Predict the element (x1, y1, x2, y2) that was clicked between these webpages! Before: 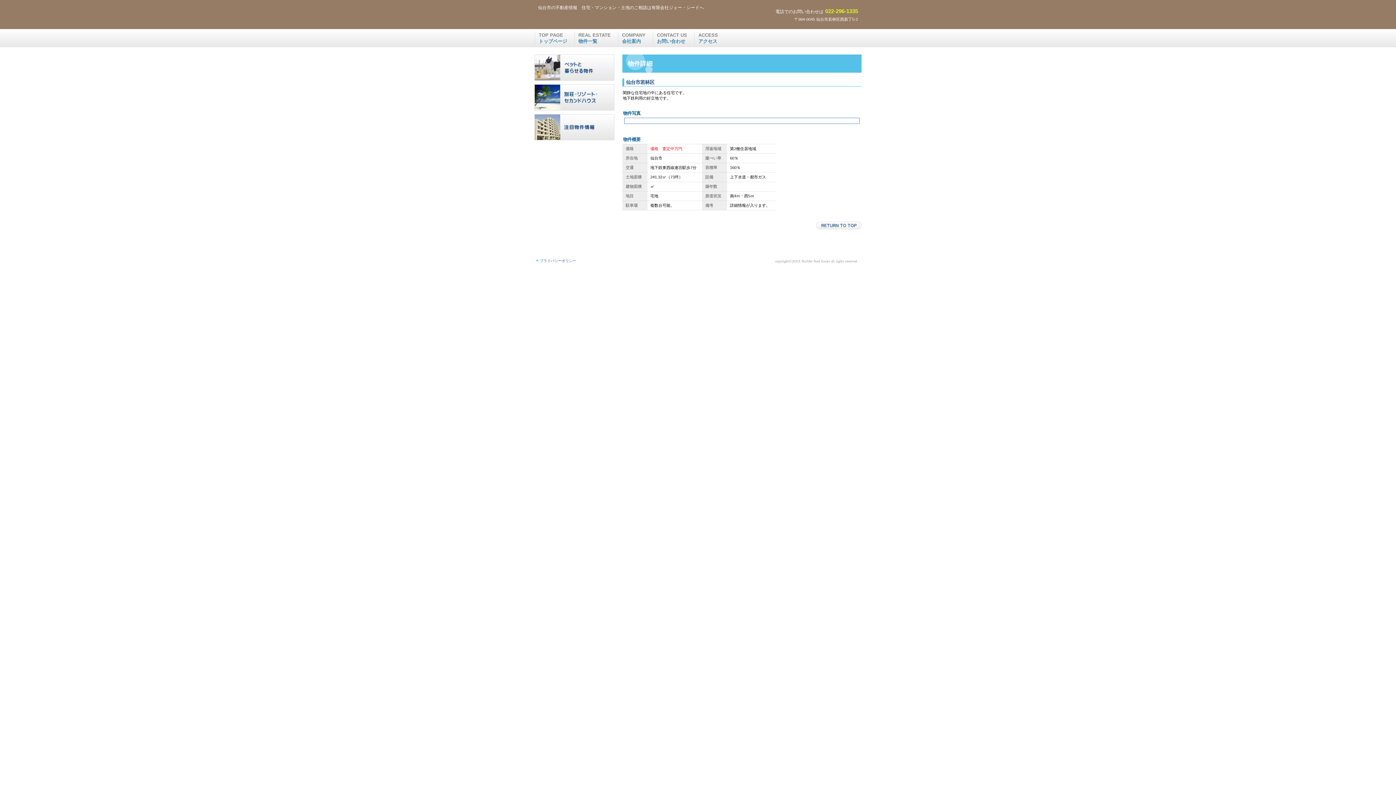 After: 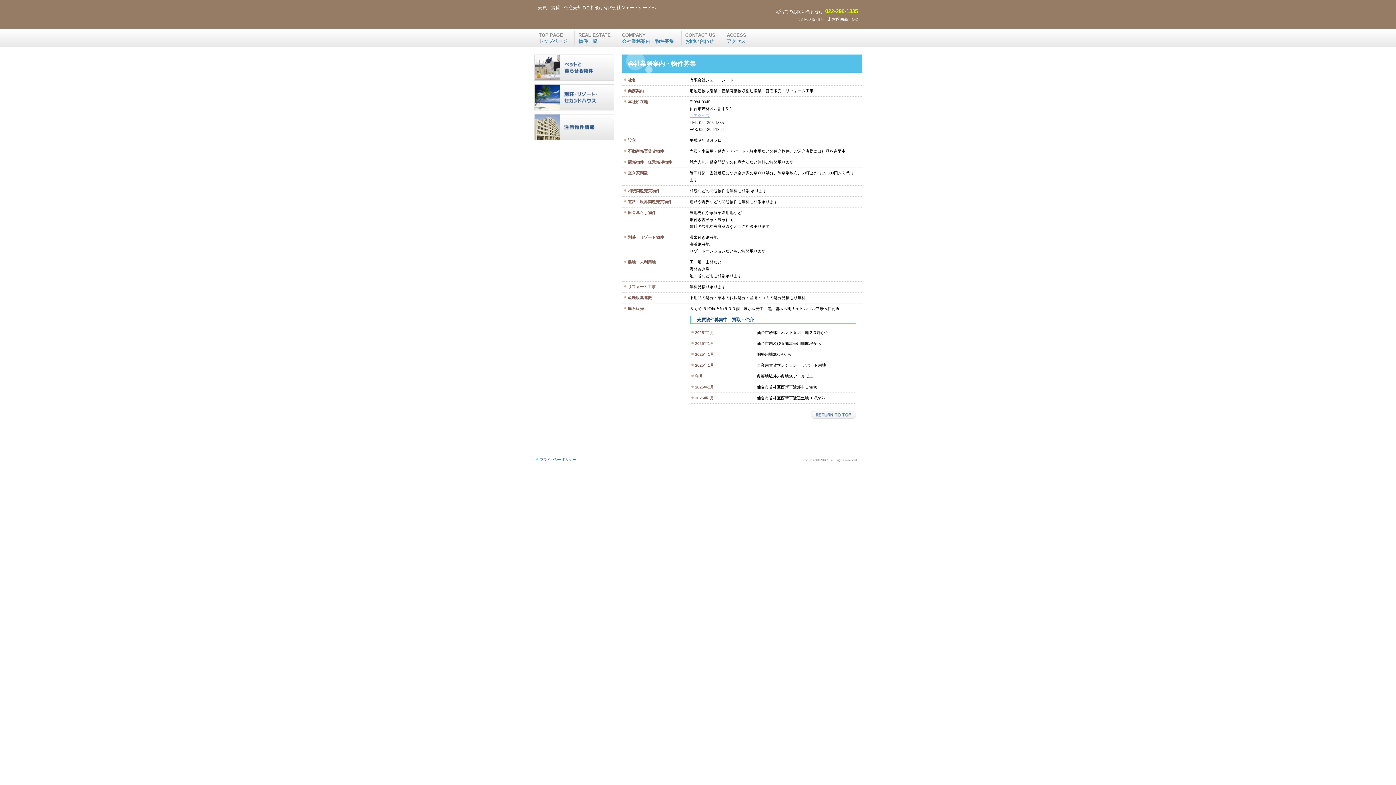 Action: label: COMPANY
会社案内 bbox: (618, 31, 653, 45)